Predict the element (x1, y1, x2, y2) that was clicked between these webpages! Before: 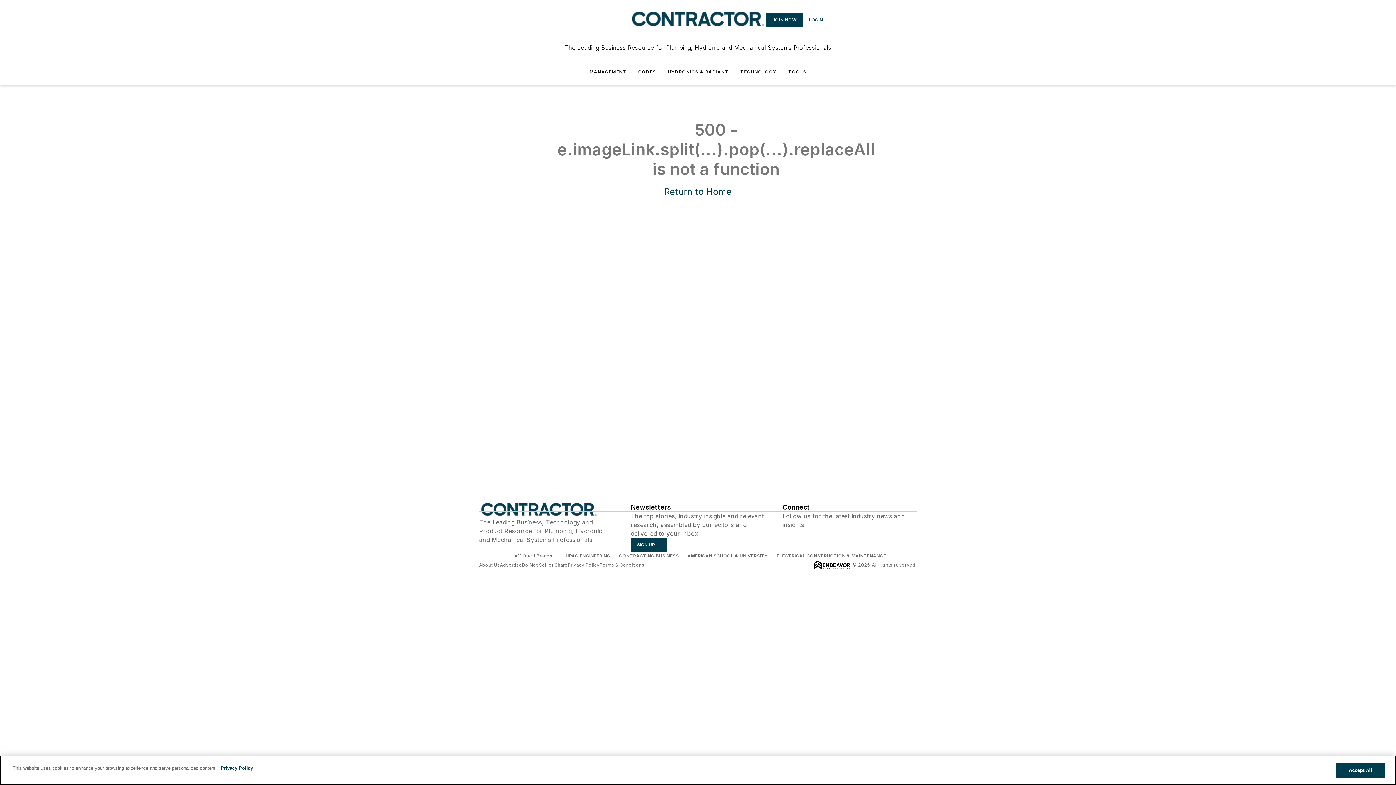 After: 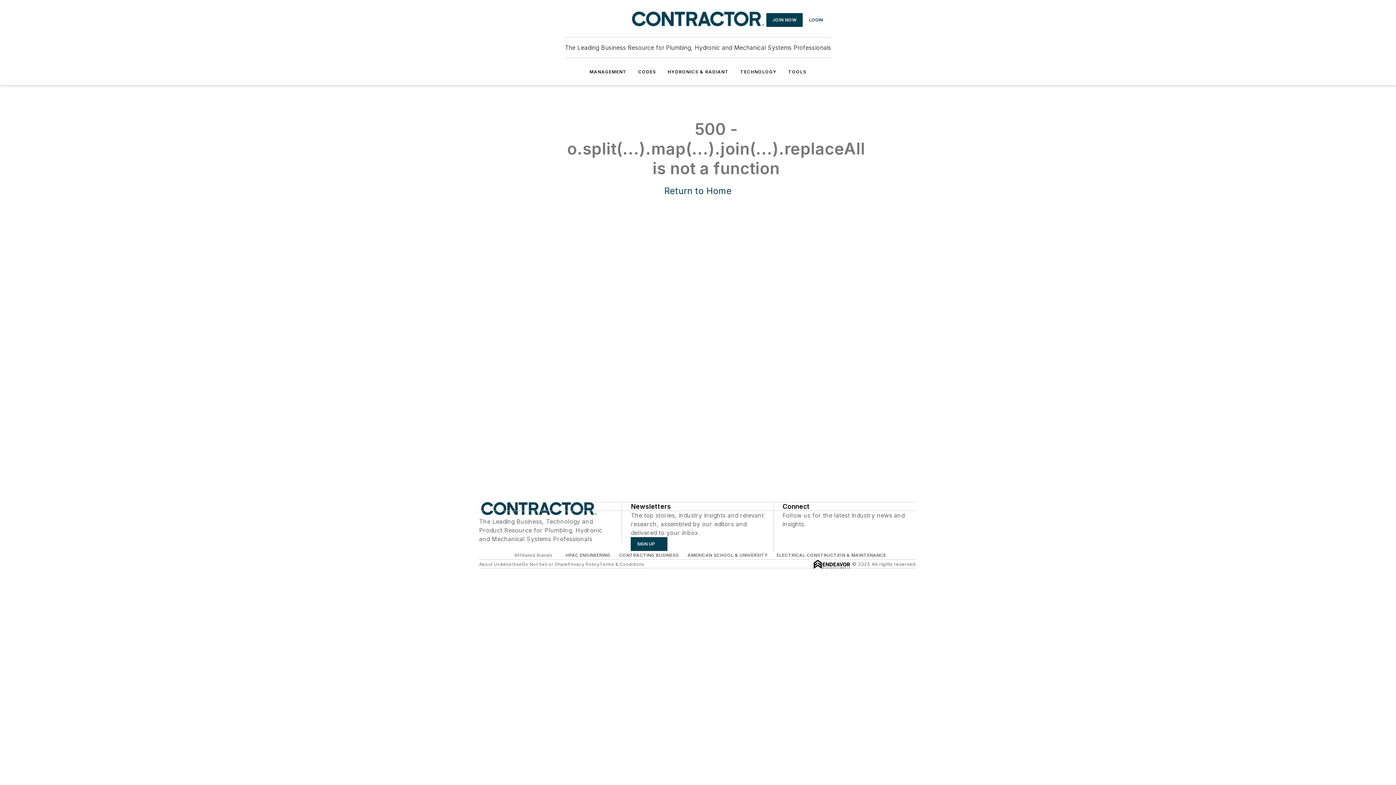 Action: label: JOIN NOW bbox: (766, 13, 802, 26)